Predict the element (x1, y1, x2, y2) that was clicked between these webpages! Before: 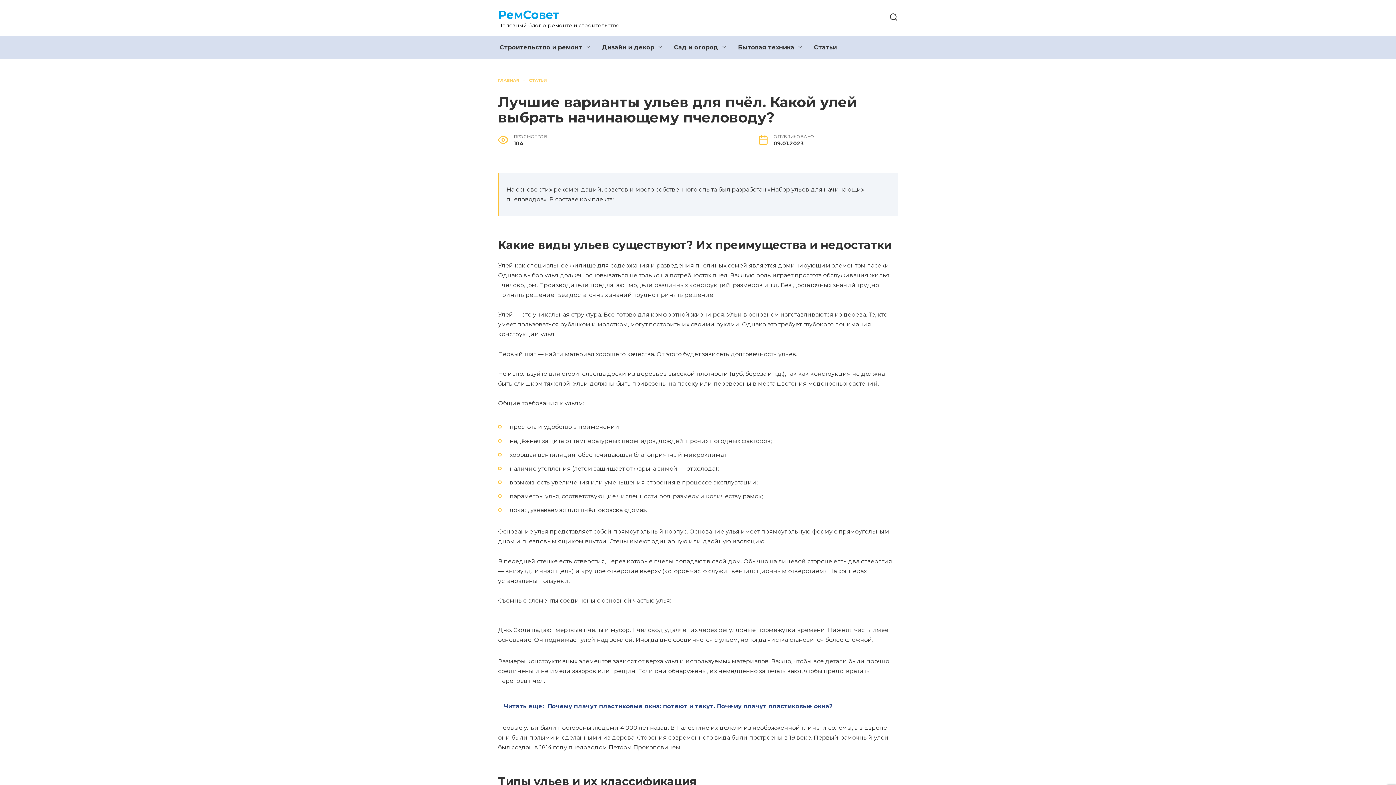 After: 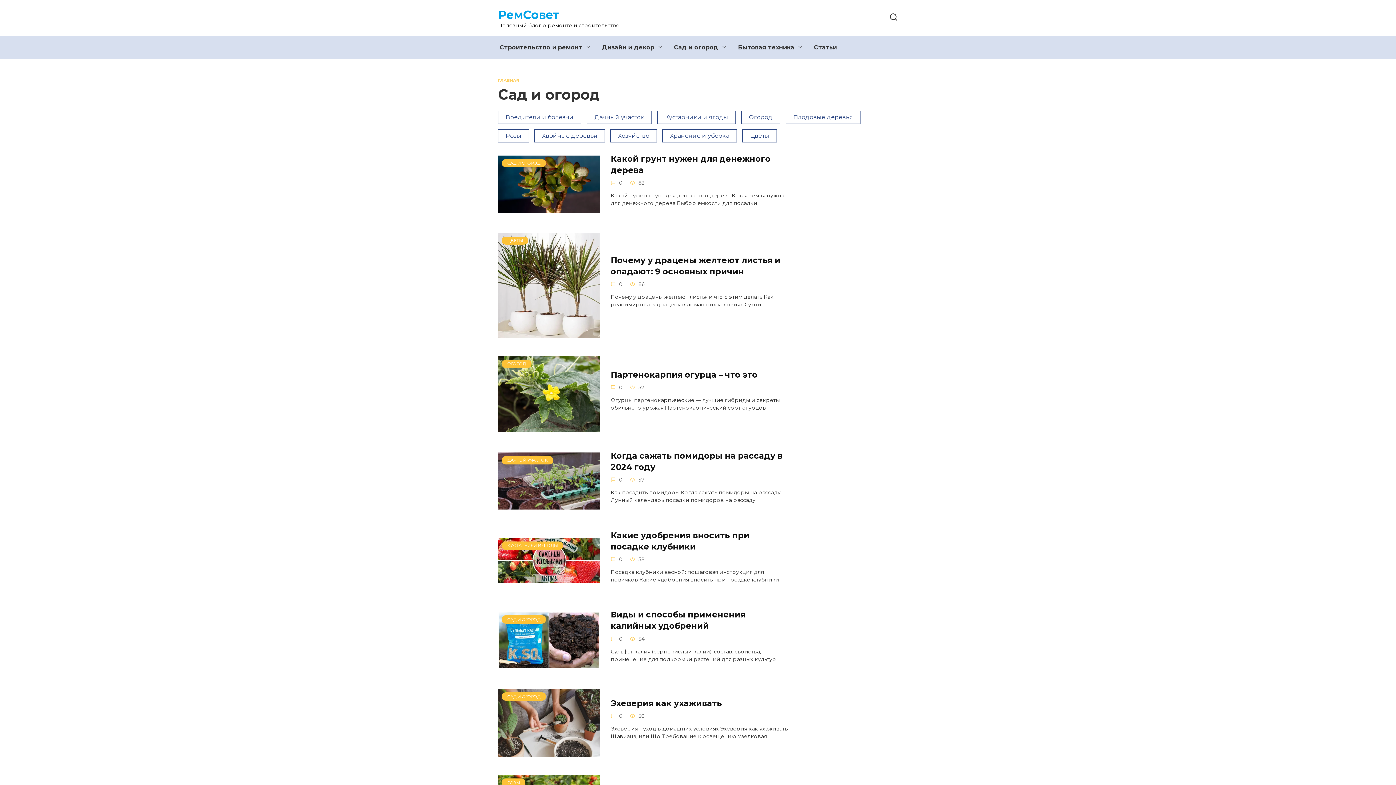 Action: label: Сад и огород bbox: (668, 36, 732, 59)